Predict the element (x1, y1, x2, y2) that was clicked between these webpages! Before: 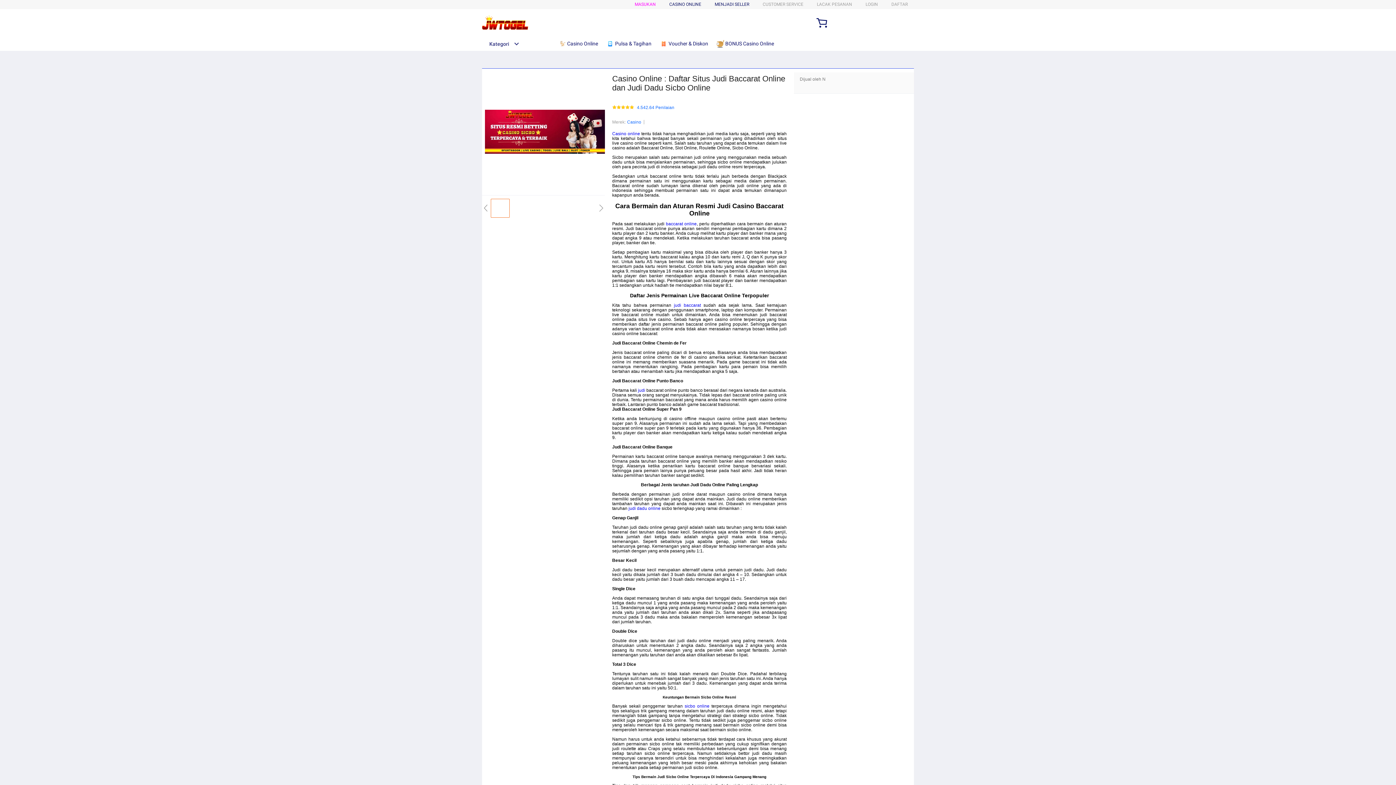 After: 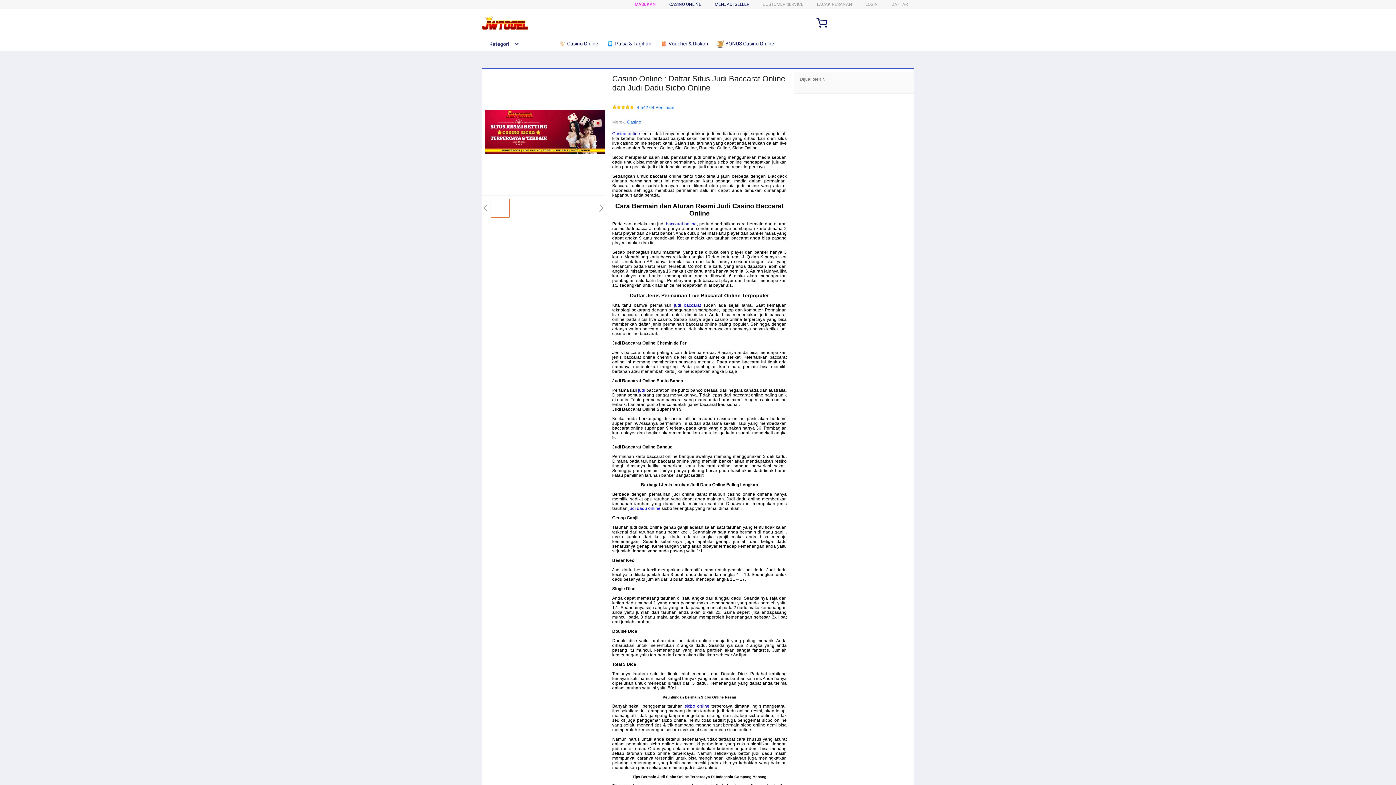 Action: label:  Casino Online bbox: (558, 36, 601, 50)